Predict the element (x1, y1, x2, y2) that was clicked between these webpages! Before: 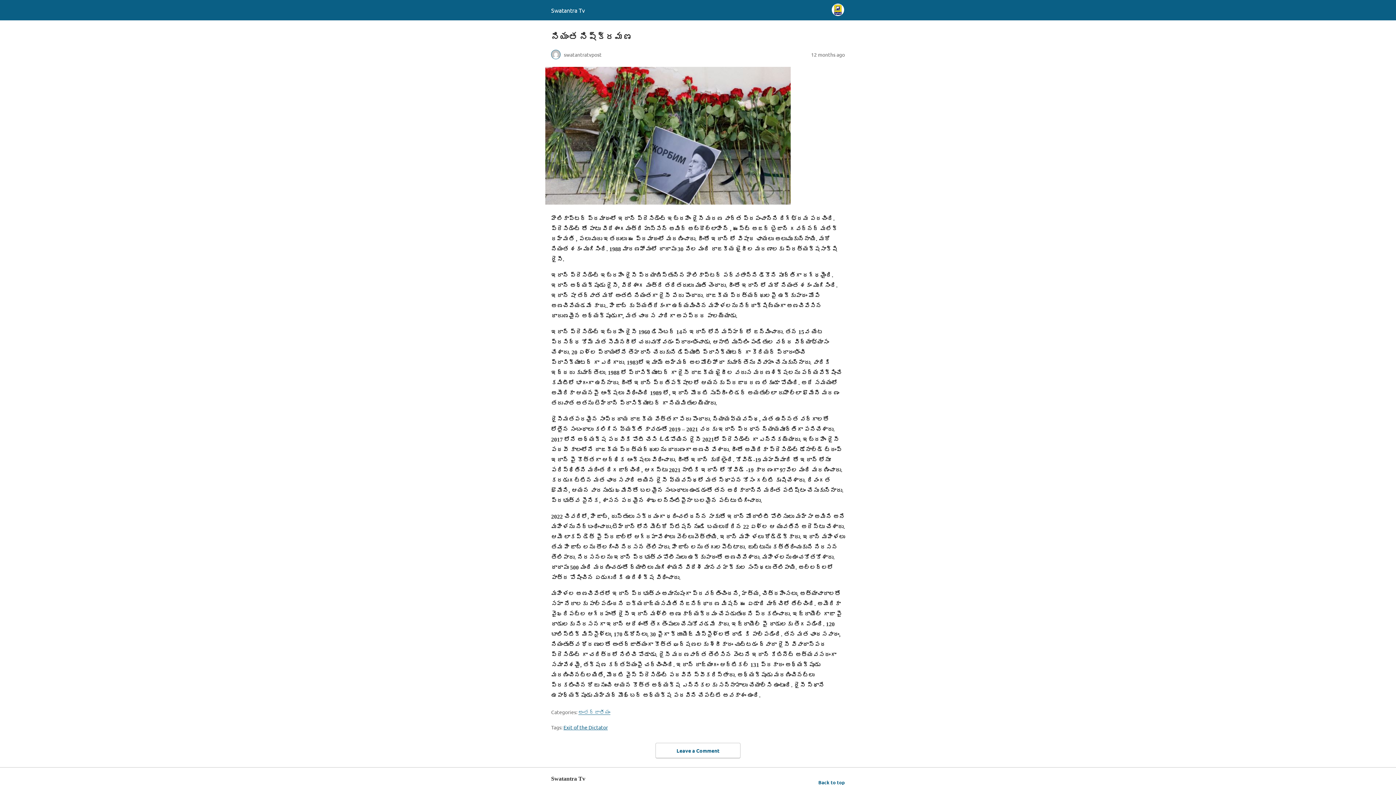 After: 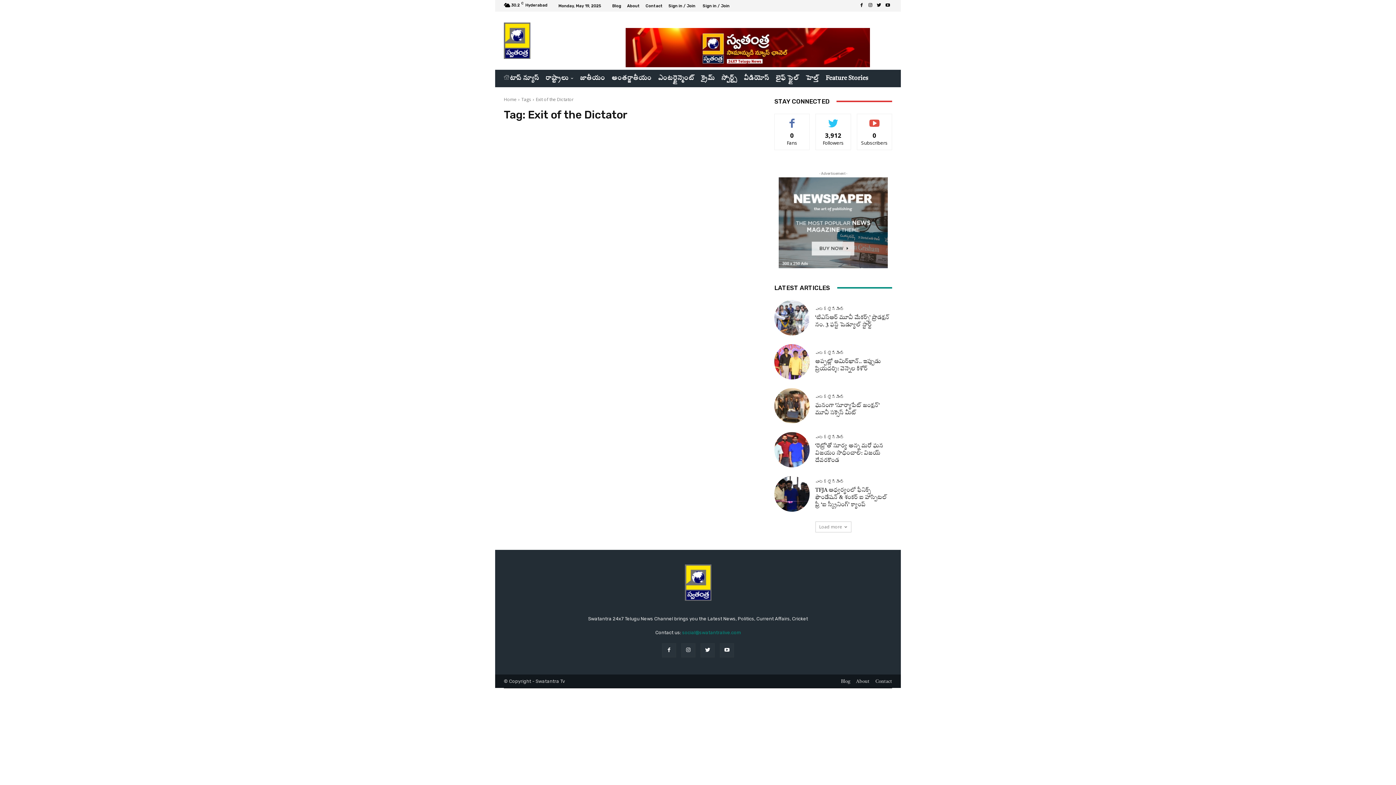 Action: label: Exit of the Dictator bbox: (563, 724, 608, 730)